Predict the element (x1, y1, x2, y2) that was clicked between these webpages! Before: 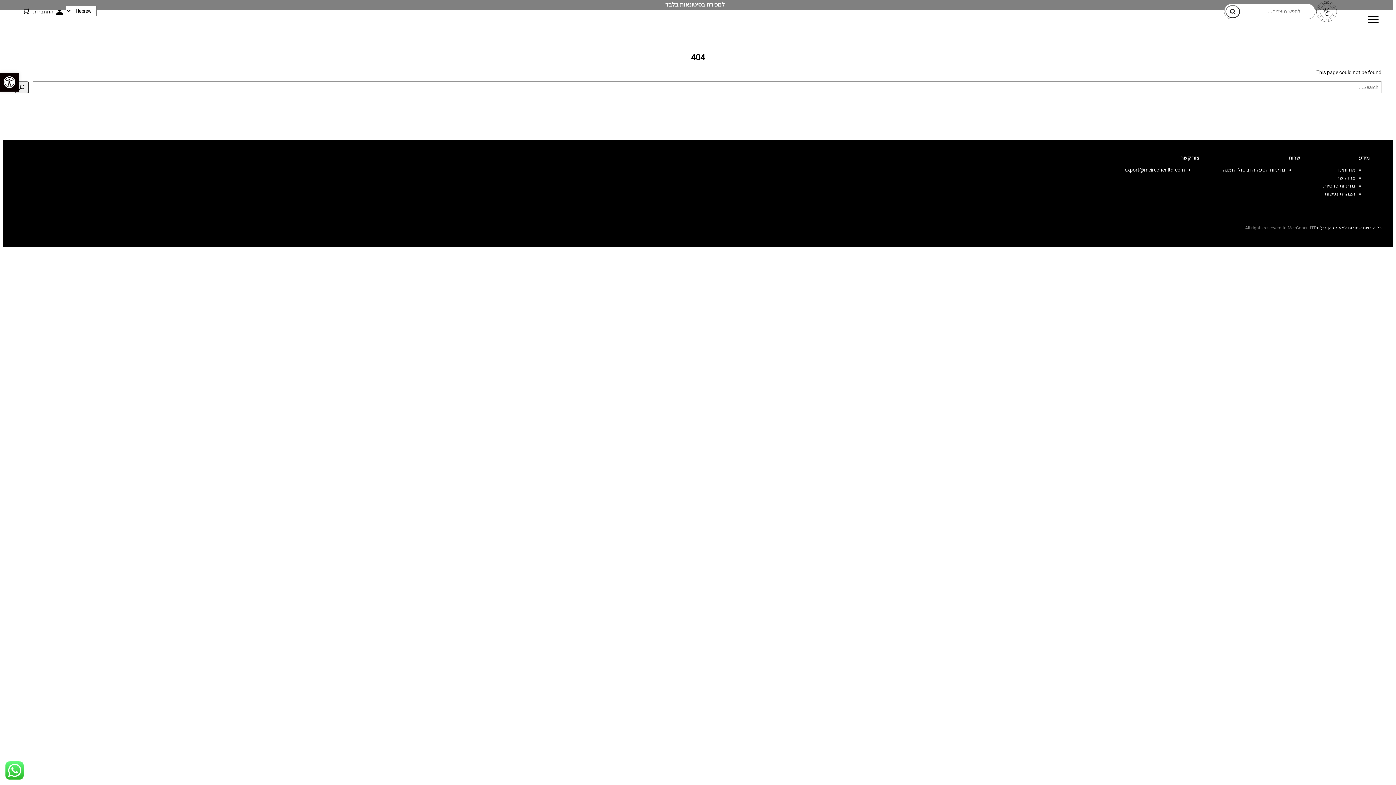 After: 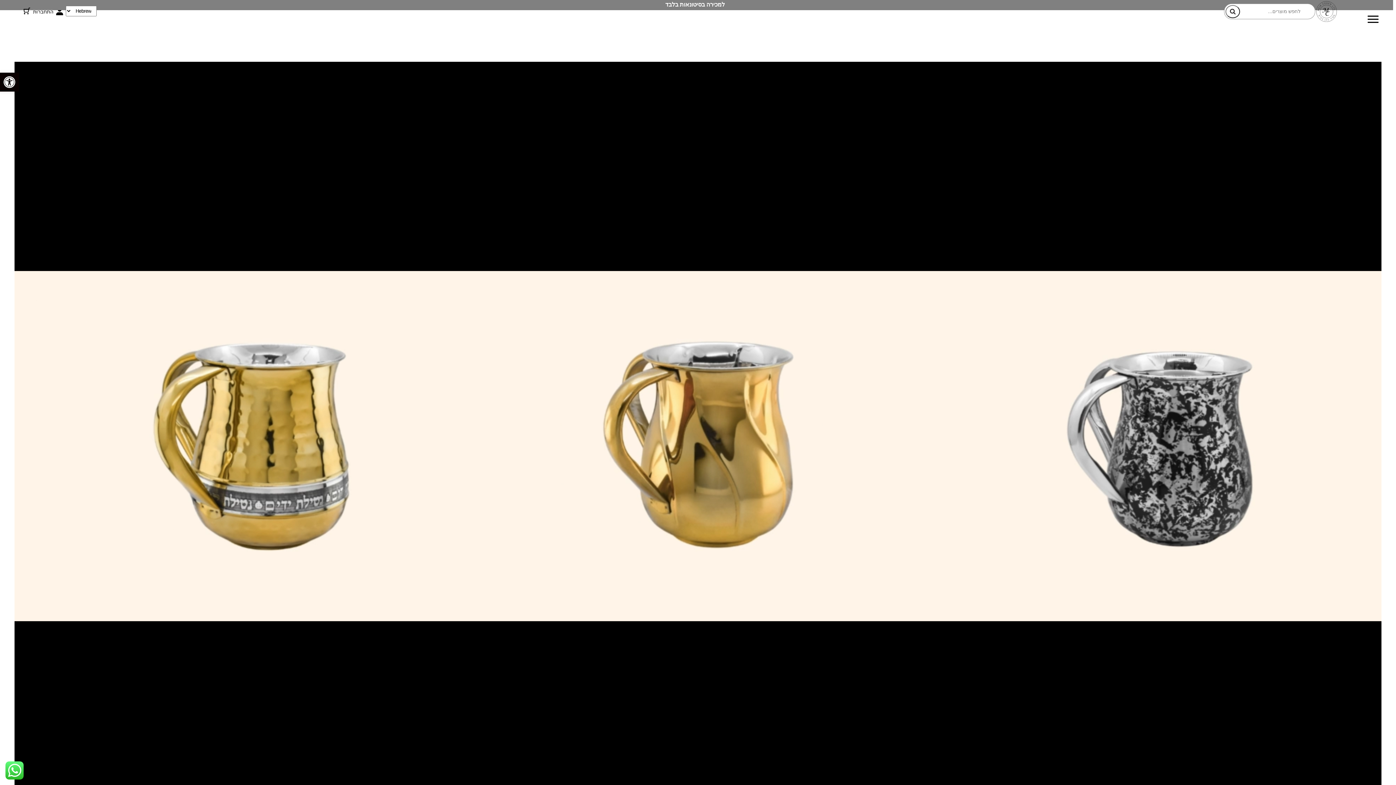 Action: bbox: (1317, 225, 1381, 230) label: כל הזכויות שמורות למאיר כהן בע"מ